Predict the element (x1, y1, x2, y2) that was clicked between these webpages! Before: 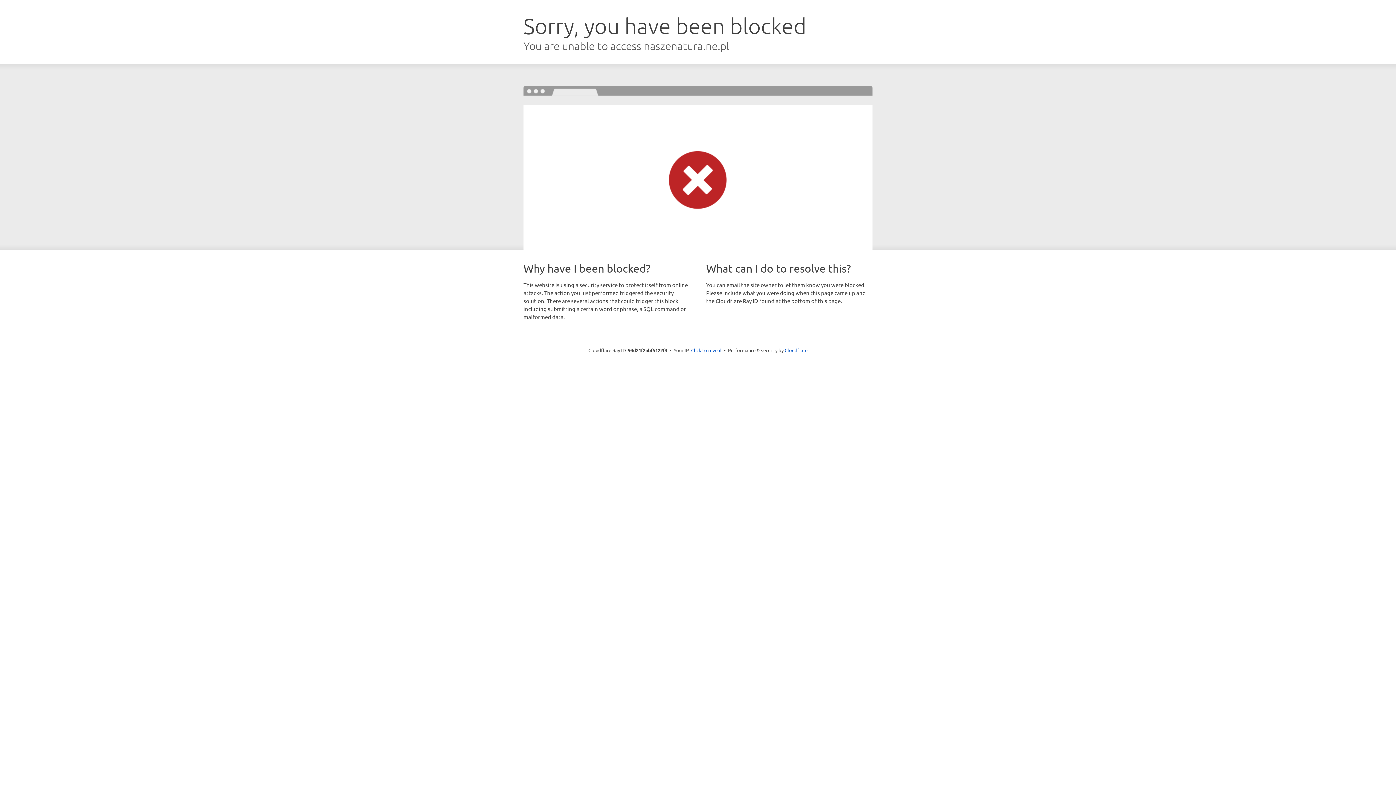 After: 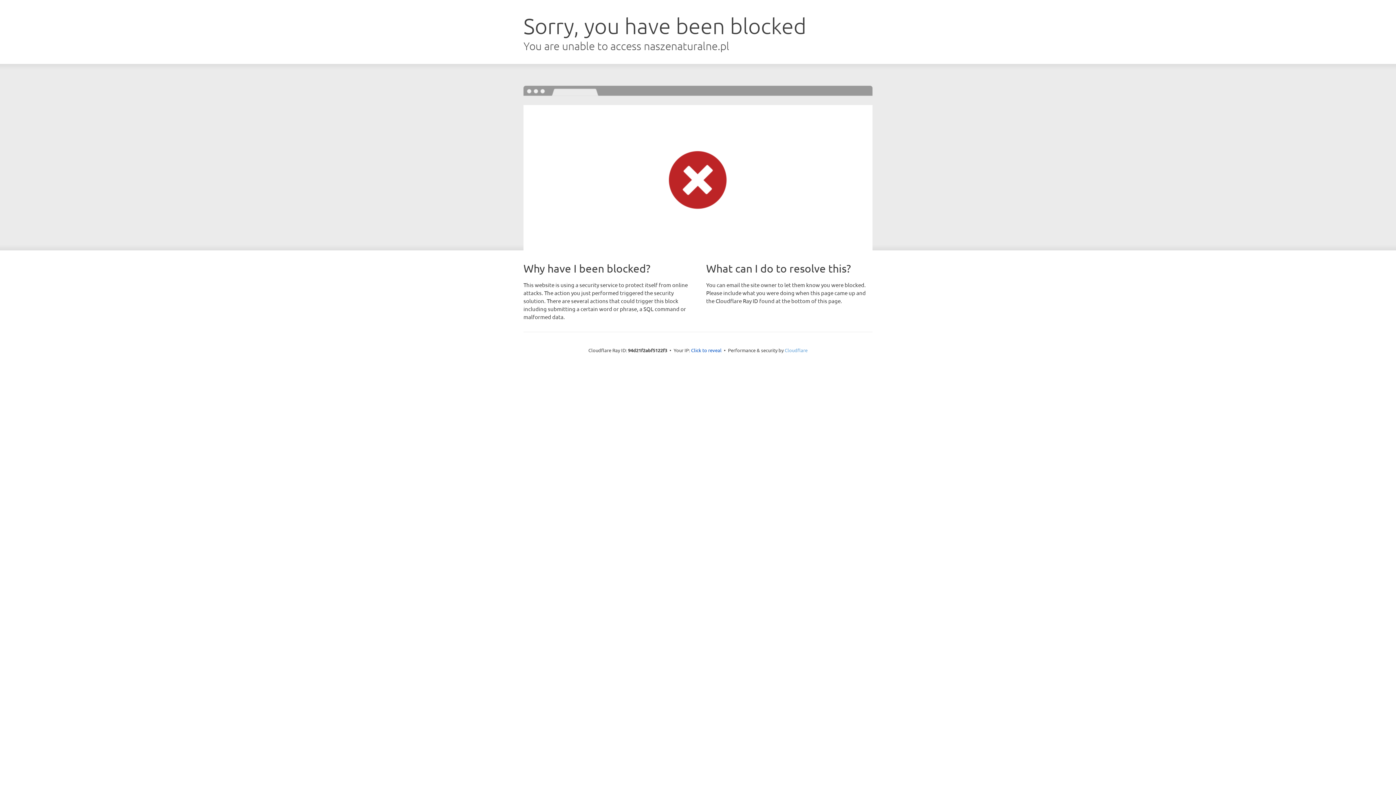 Action: bbox: (784, 347, 807, 353) label: Cloudflare